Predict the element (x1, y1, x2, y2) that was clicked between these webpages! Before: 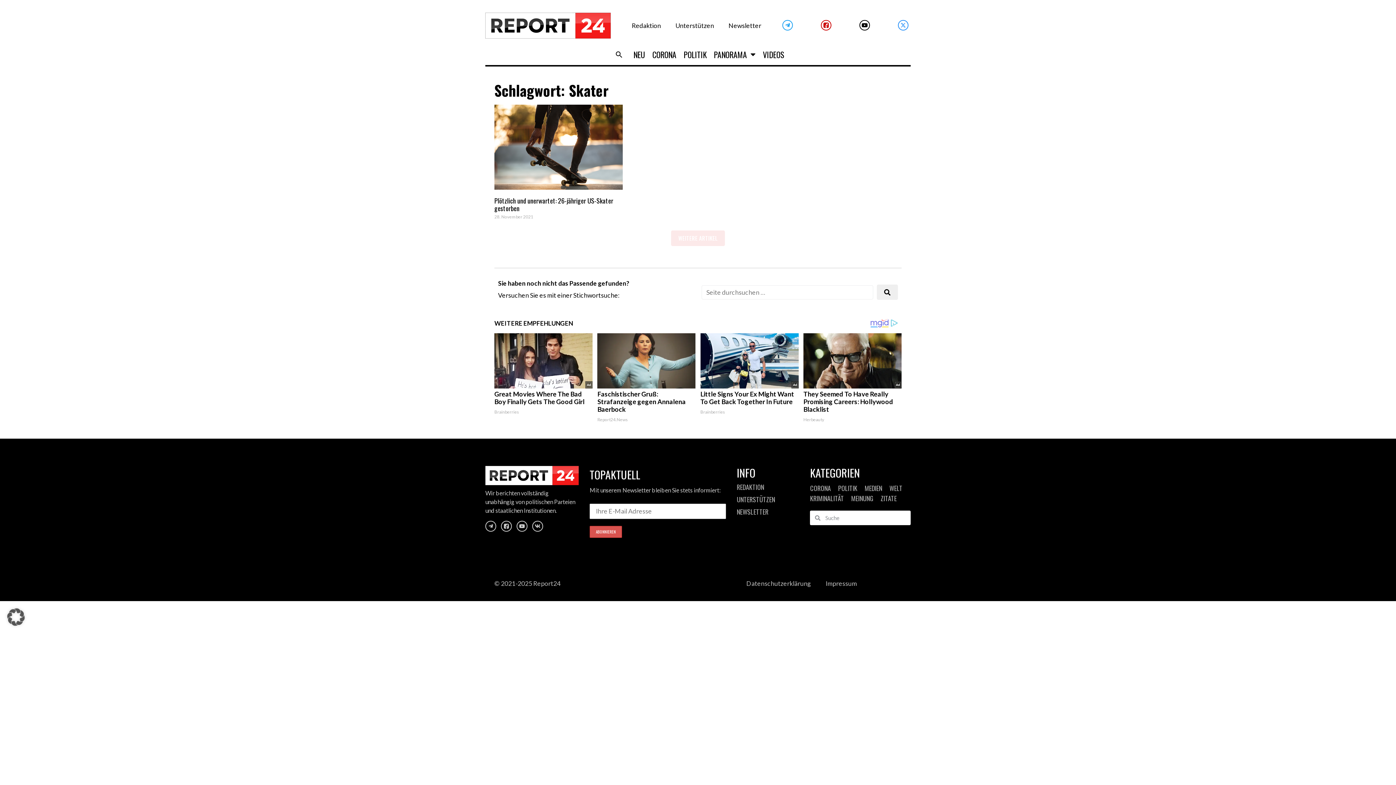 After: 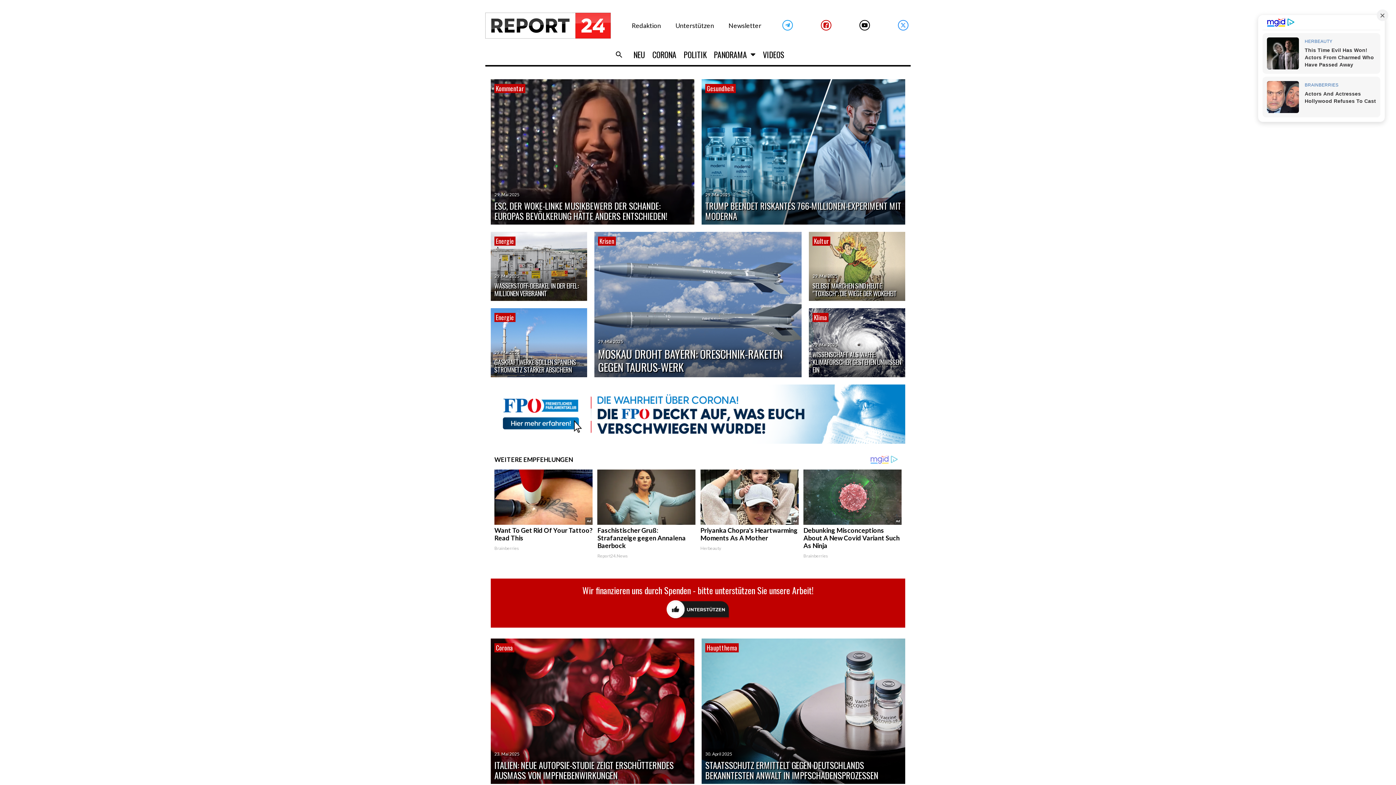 Action: bbox: (485, 466, 578, 485)